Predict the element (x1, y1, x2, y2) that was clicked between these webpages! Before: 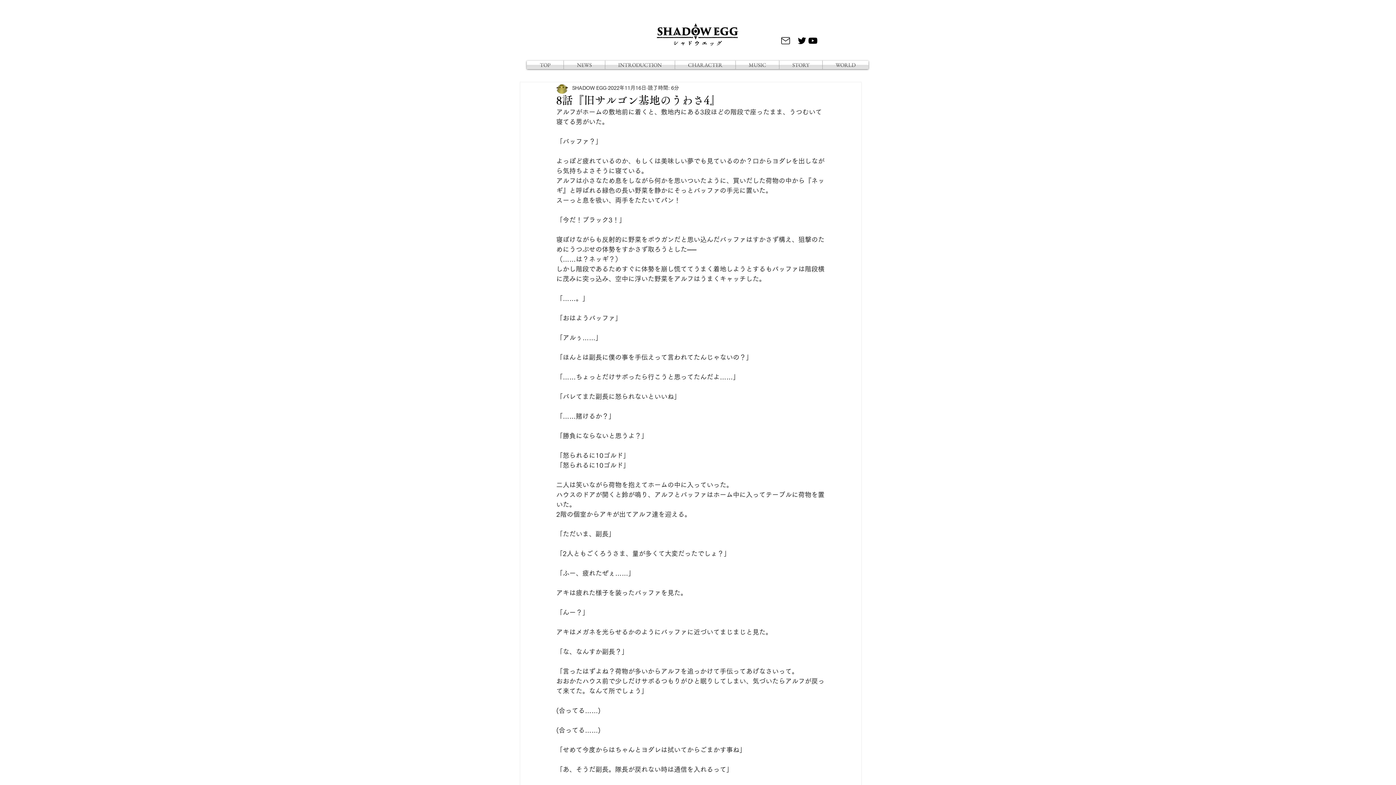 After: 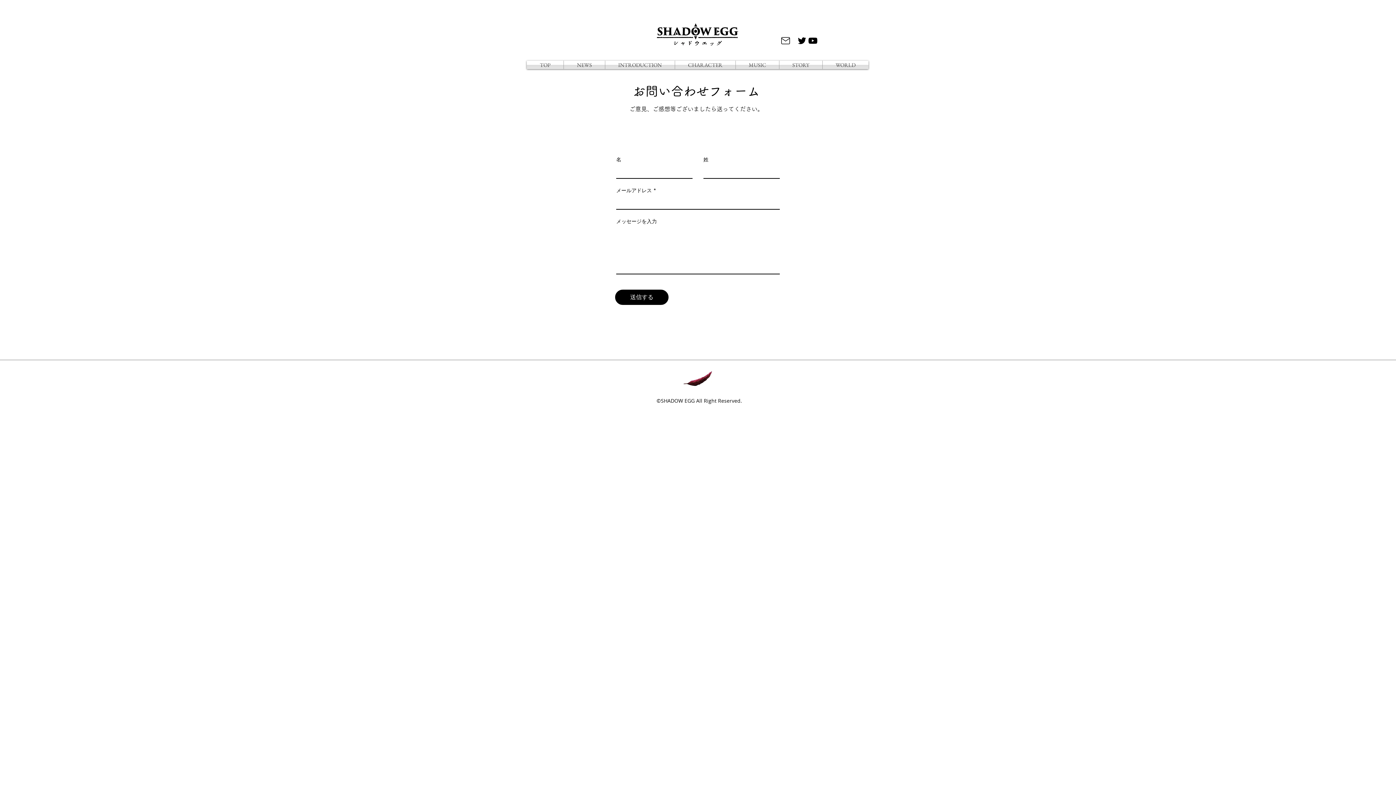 Action: bbox: (778, 33, 793, 48) label: Mail